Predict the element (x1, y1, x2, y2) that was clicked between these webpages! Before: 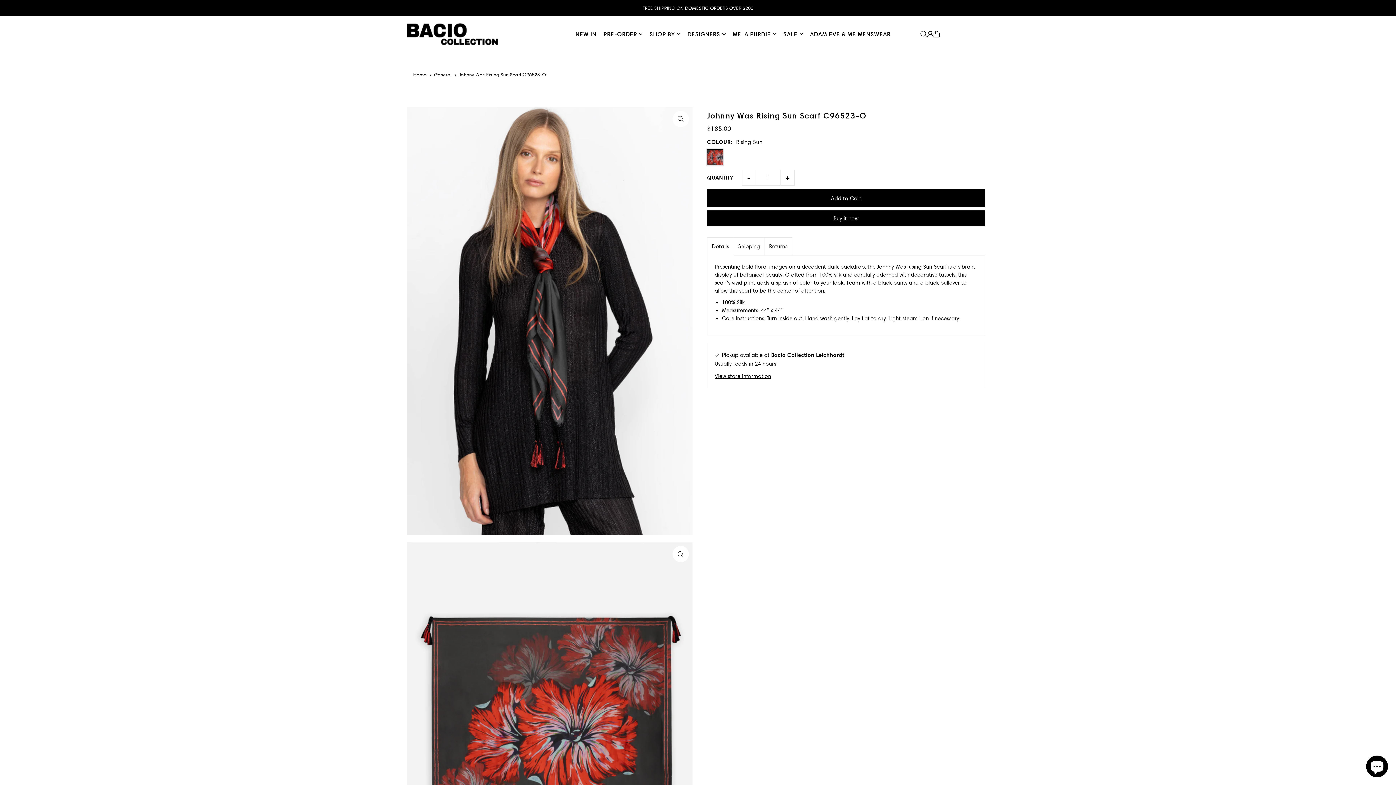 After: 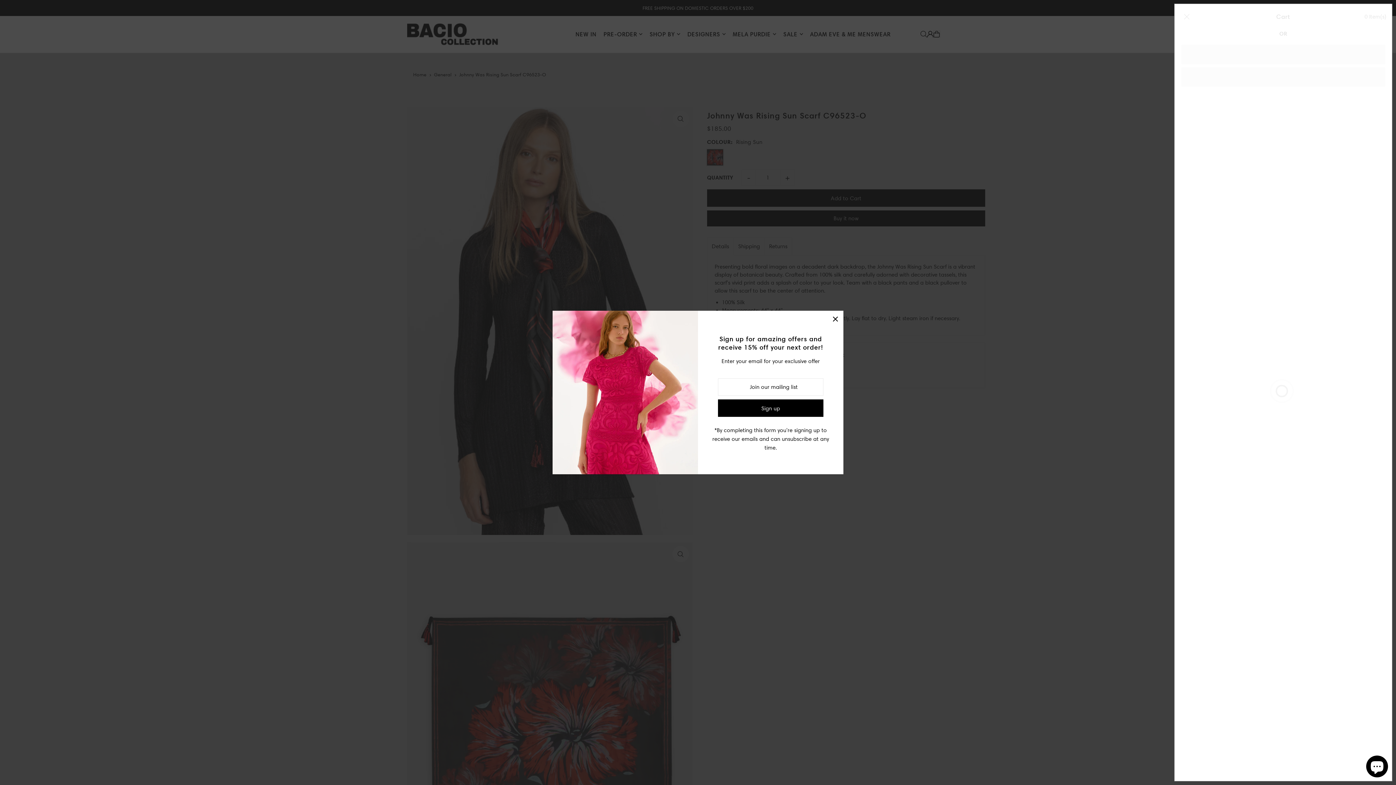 Action: bbox: (933, 31, 939, 37)